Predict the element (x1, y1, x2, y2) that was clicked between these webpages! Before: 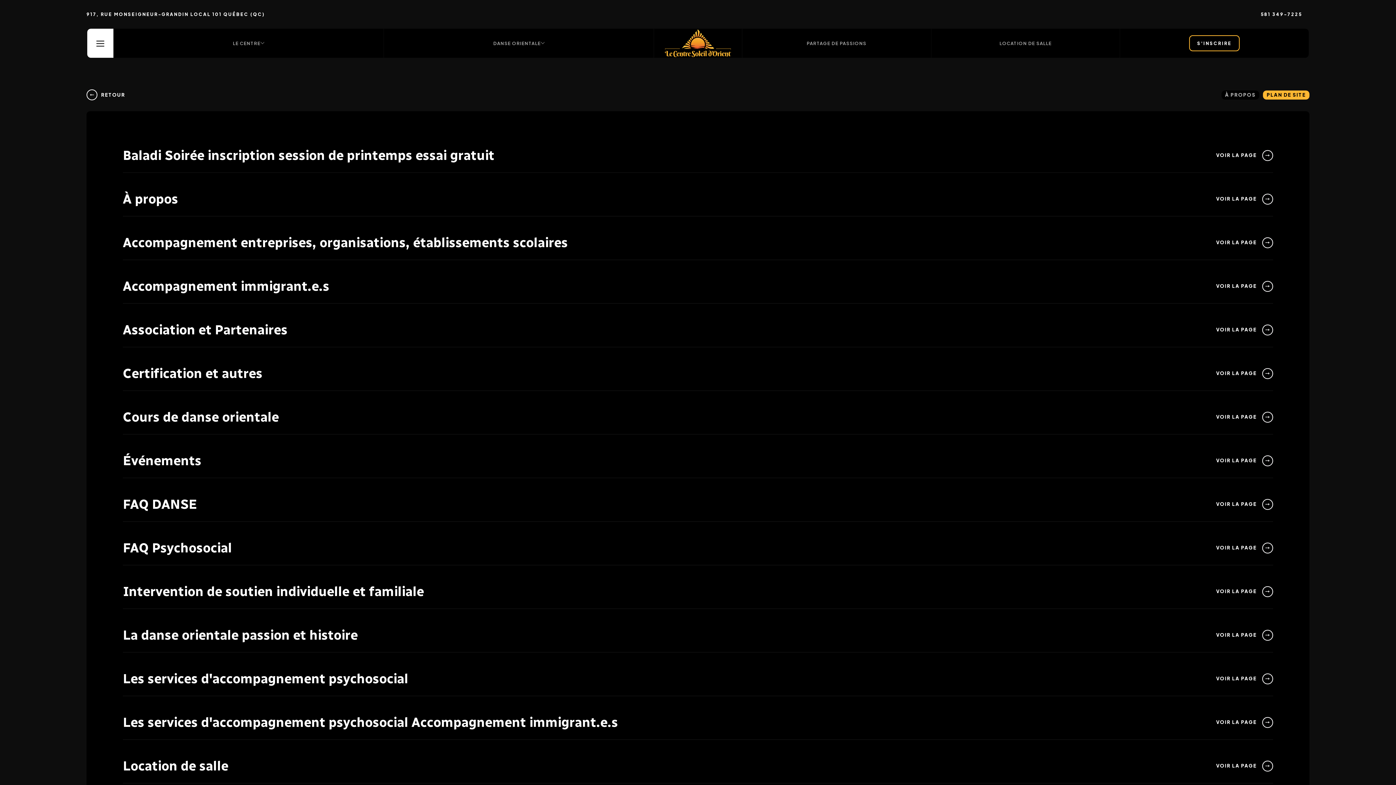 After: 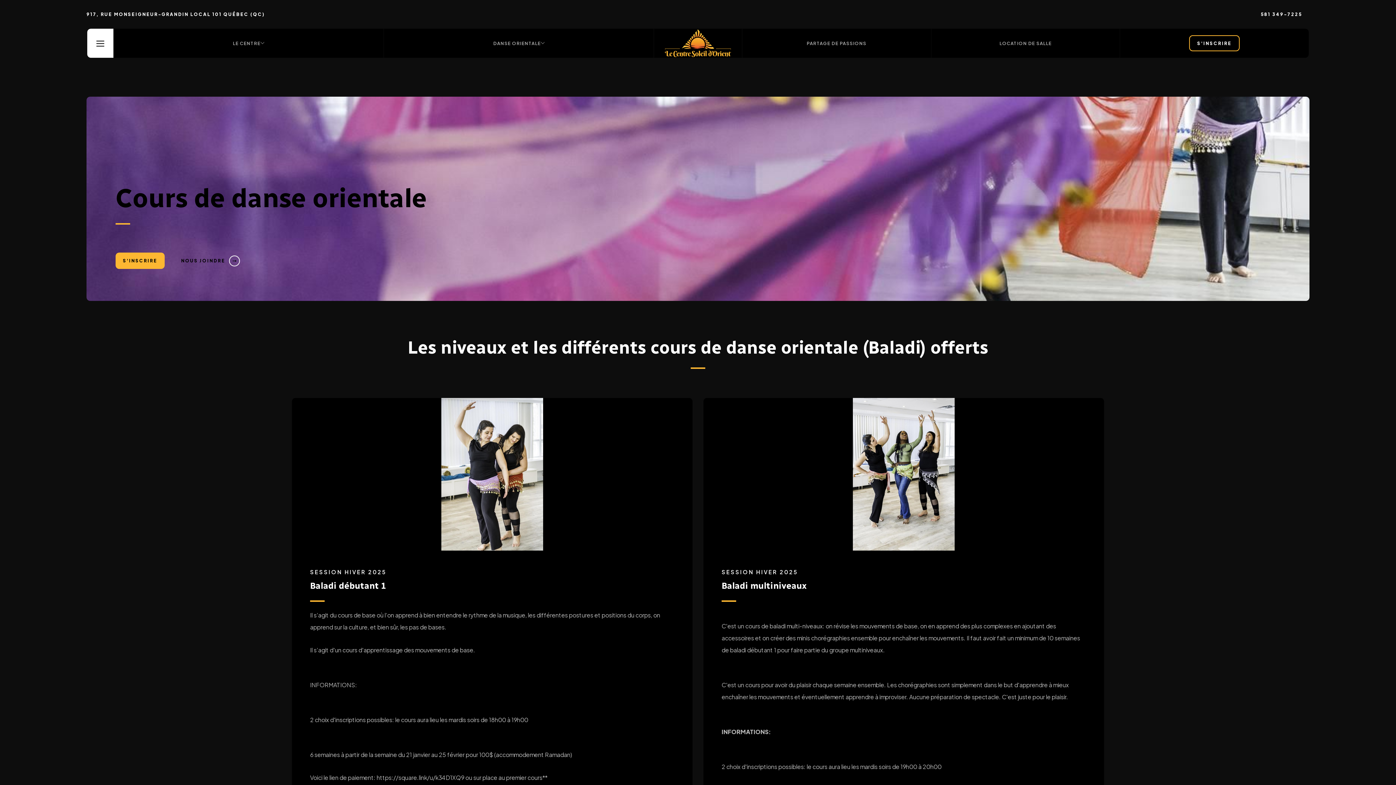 Action: bbox: (1216, 414, 1273, 420) label: VOIR LA PAGE